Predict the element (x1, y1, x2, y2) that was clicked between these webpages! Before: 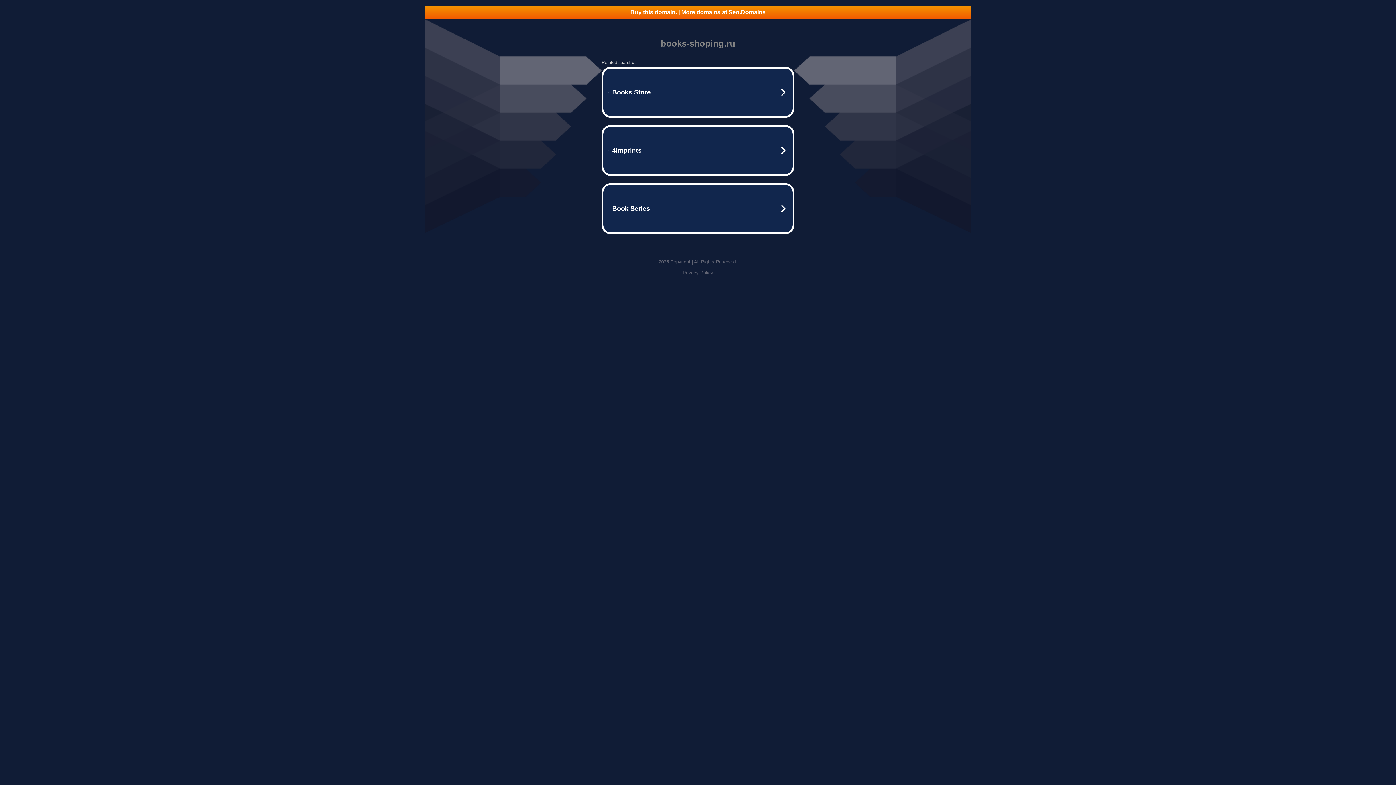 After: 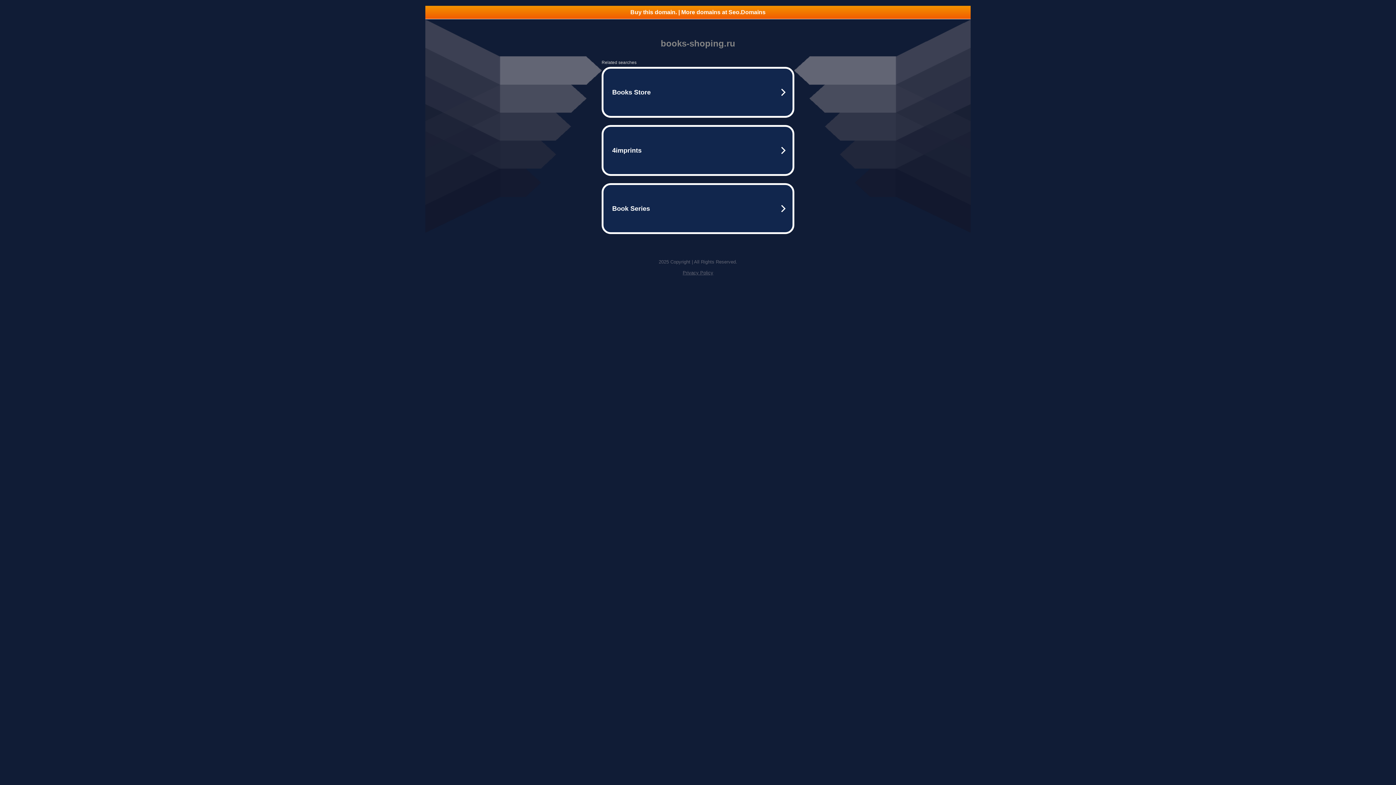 Action: label: Buy this domain. | More domains at Seo.Domains bbox: (425, 5, 970, 18)